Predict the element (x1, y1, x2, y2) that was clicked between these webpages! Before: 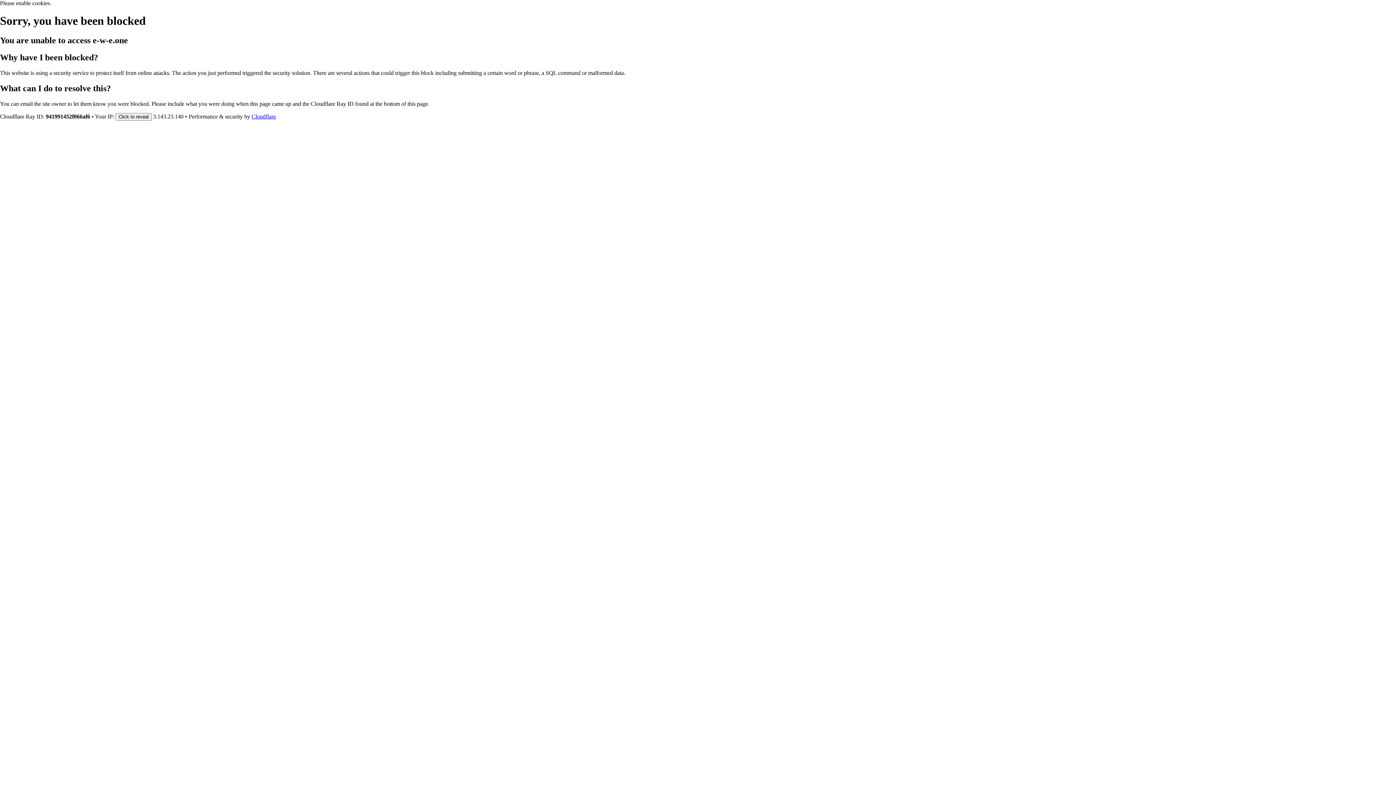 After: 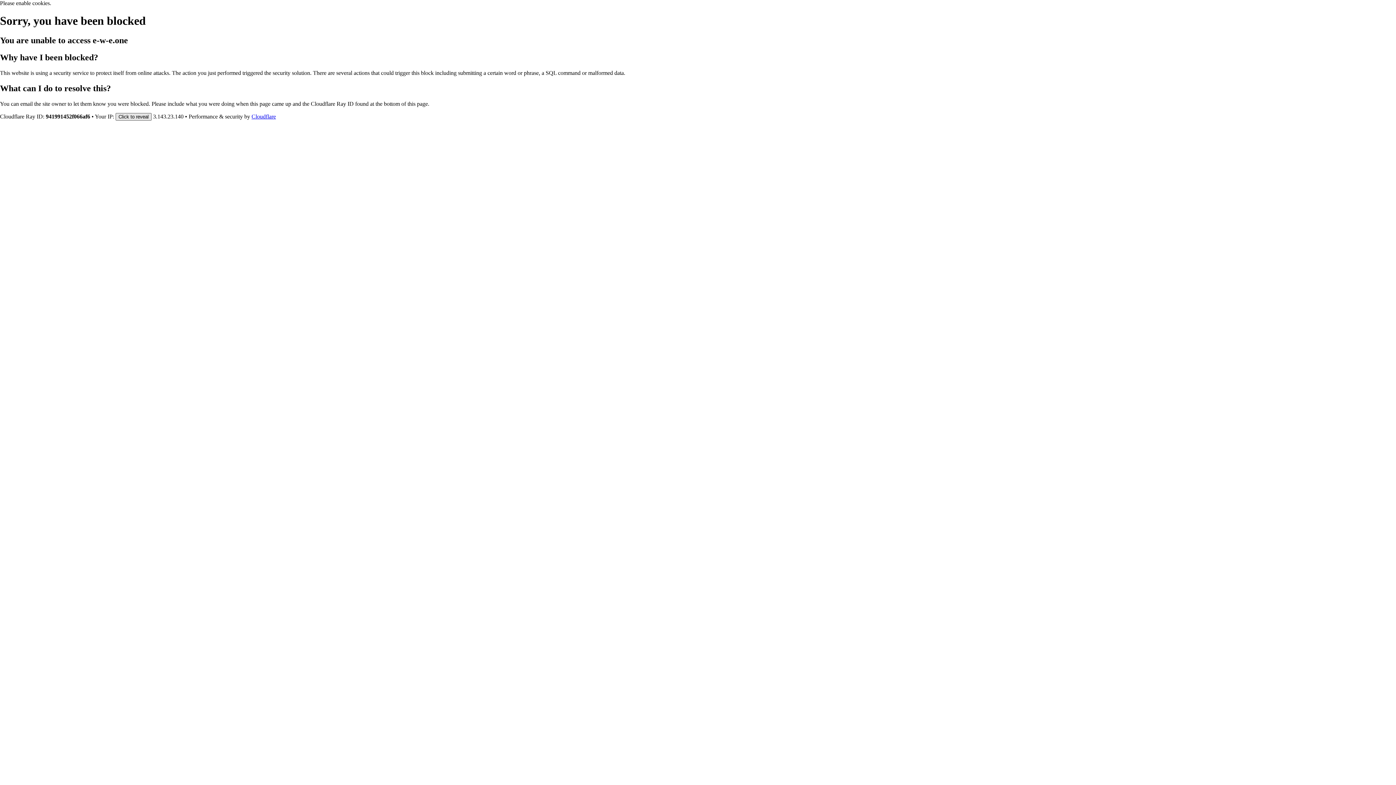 Action: label: Click to reveal bbox: (115, 112, 151, 120)